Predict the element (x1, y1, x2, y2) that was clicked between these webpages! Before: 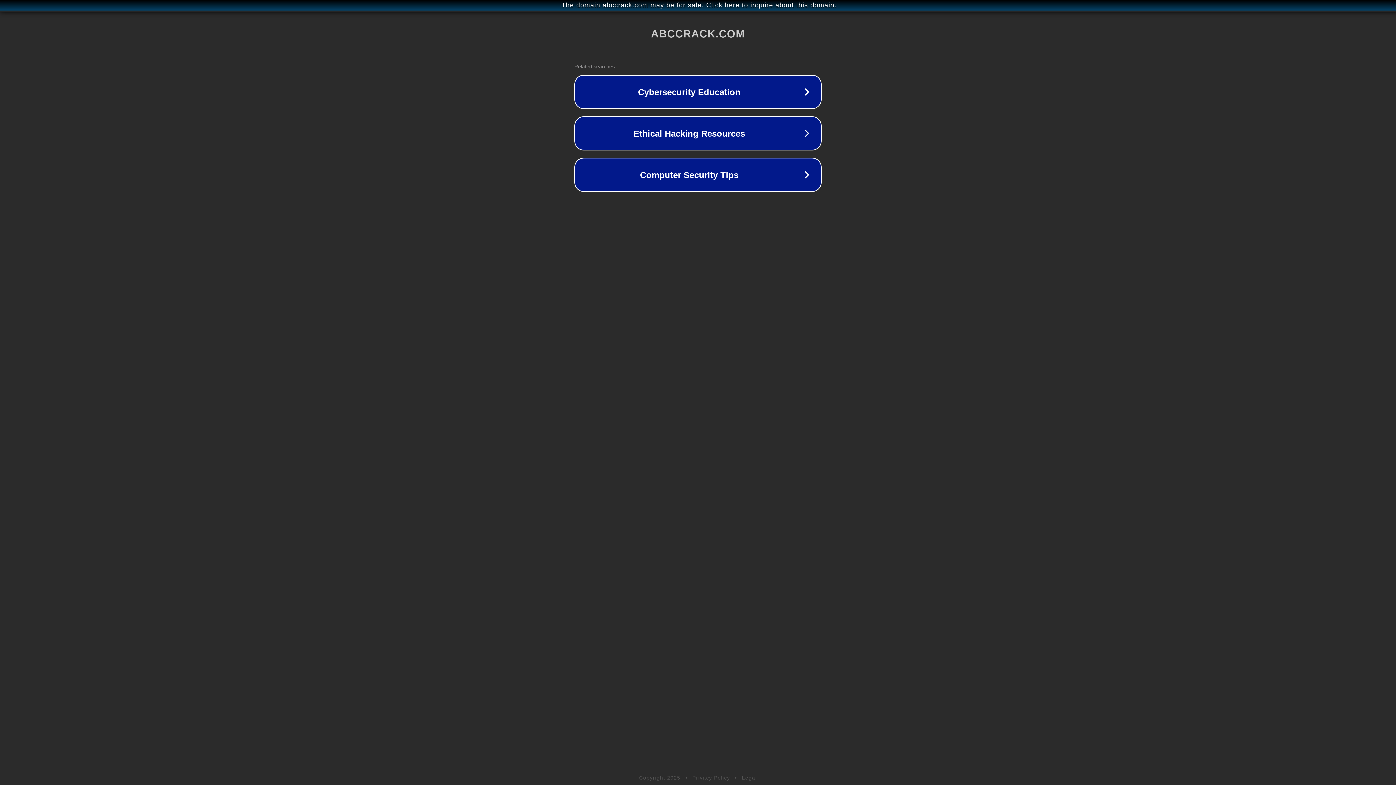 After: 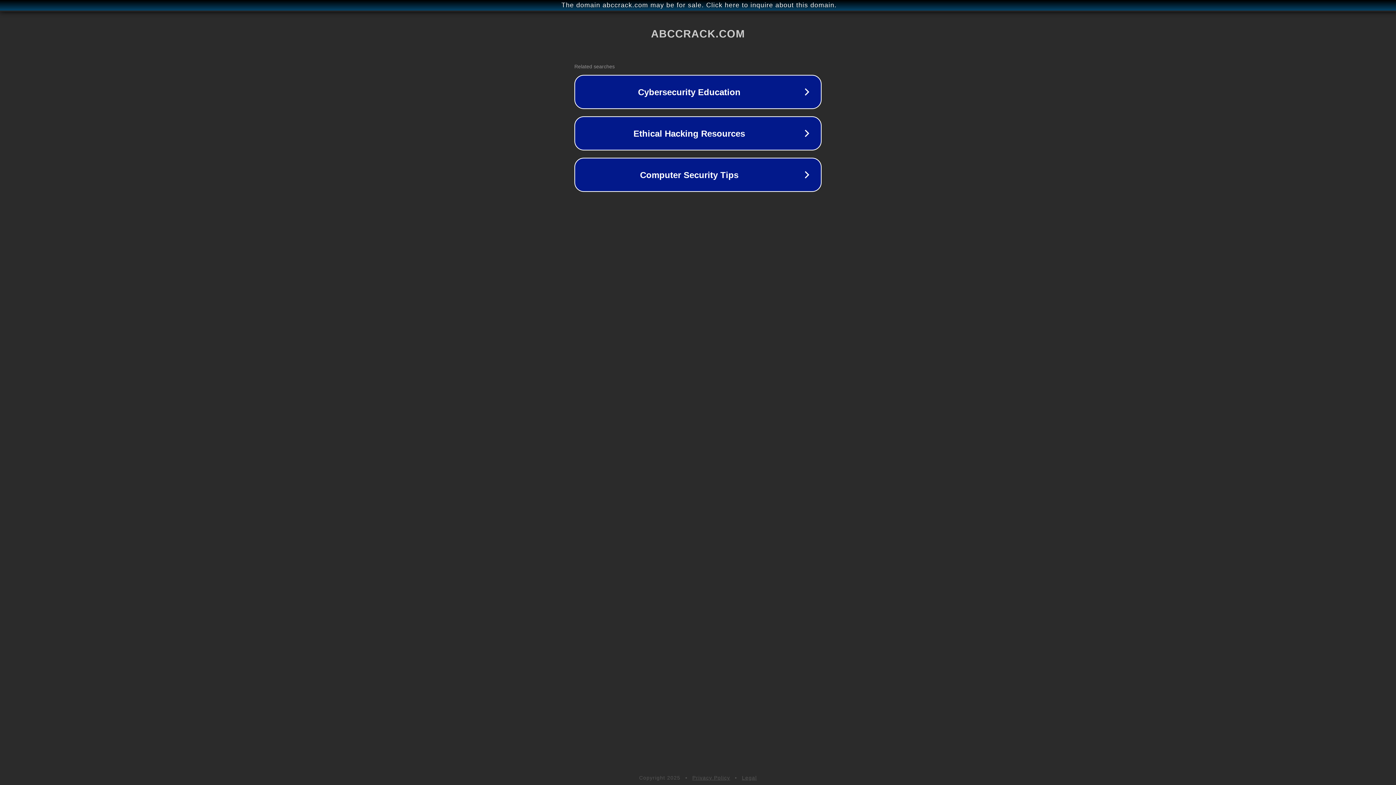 Action: bbox: (692, 775, 730, 781) label: Privacy Policy